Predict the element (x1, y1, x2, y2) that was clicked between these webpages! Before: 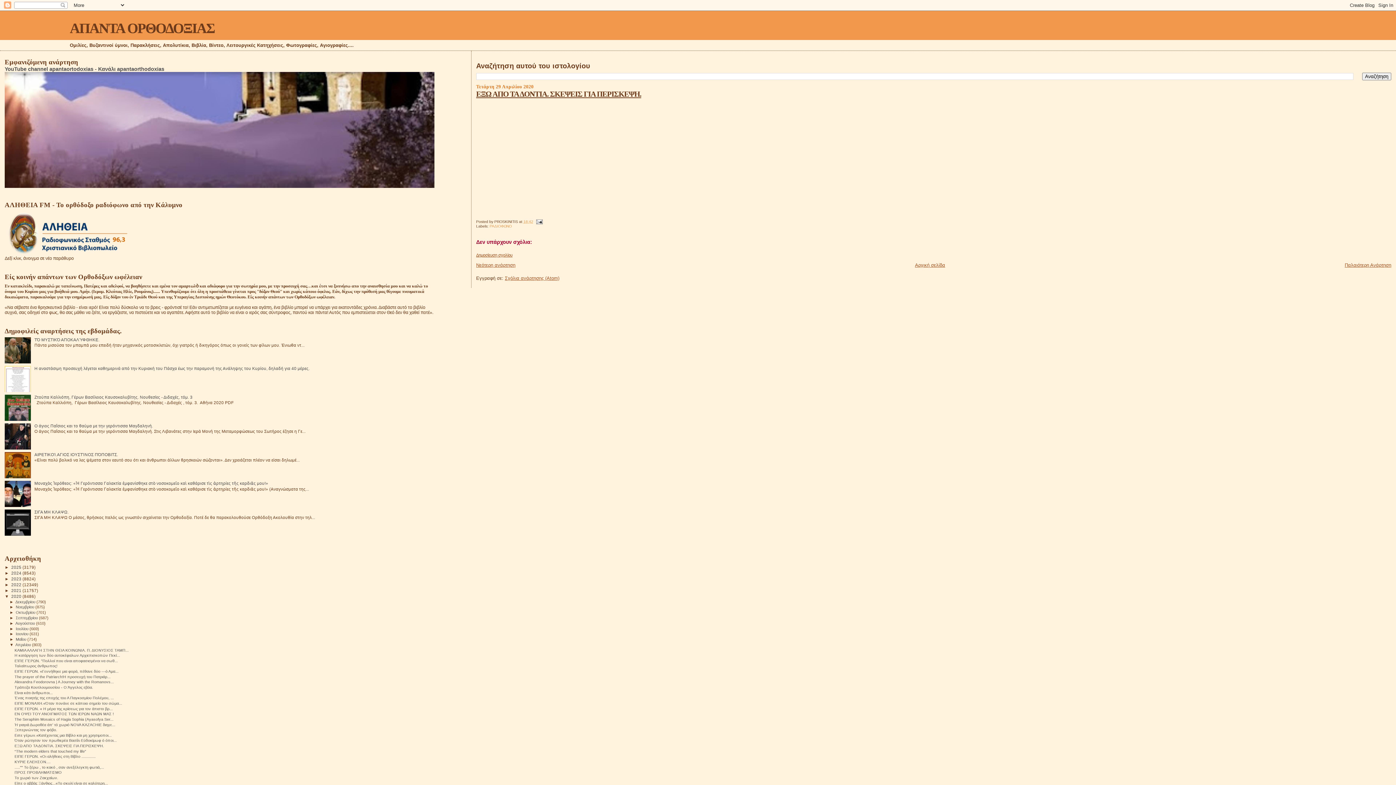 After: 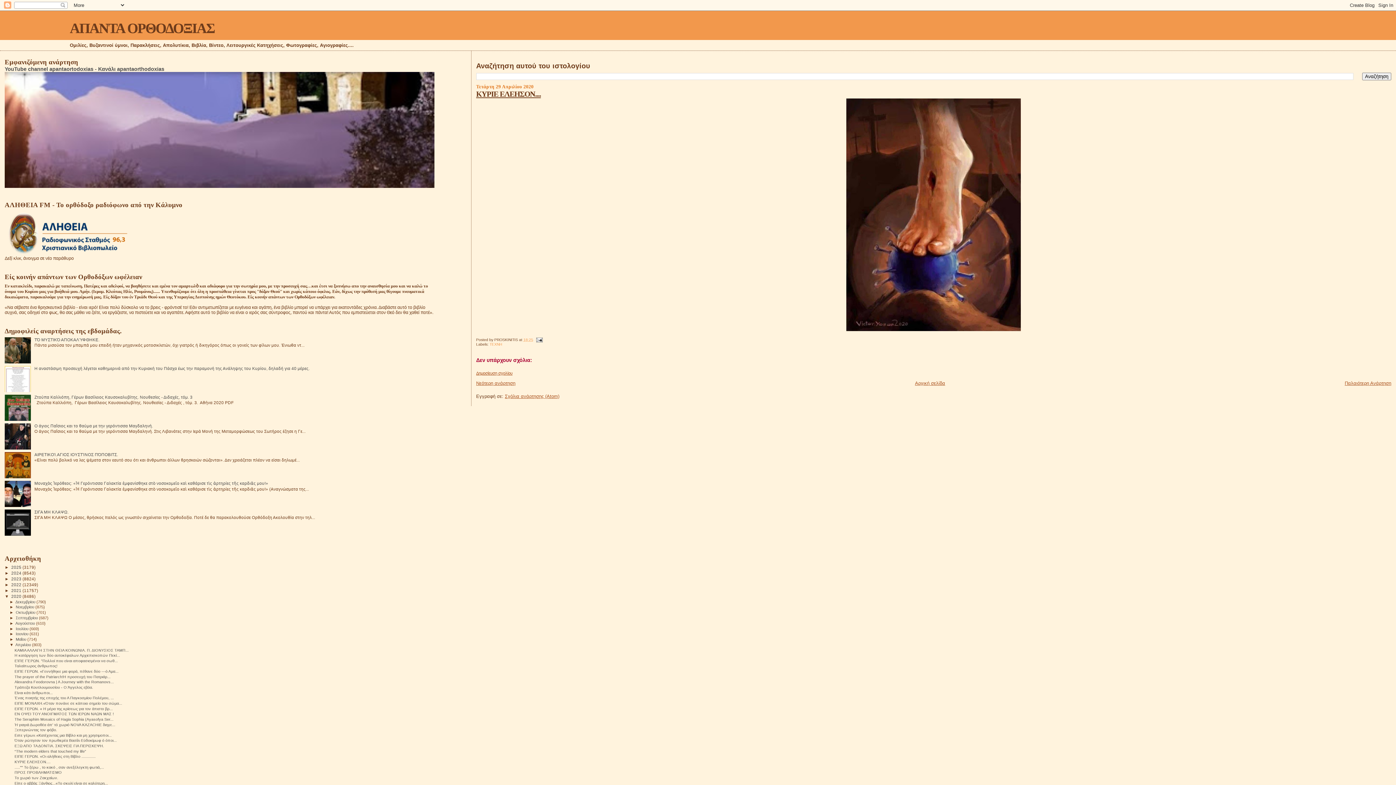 Action: bbox: (14, 759, 50, 764) label: ΚΥΡΙΕ ΕΛΕΗΣΟΝ....